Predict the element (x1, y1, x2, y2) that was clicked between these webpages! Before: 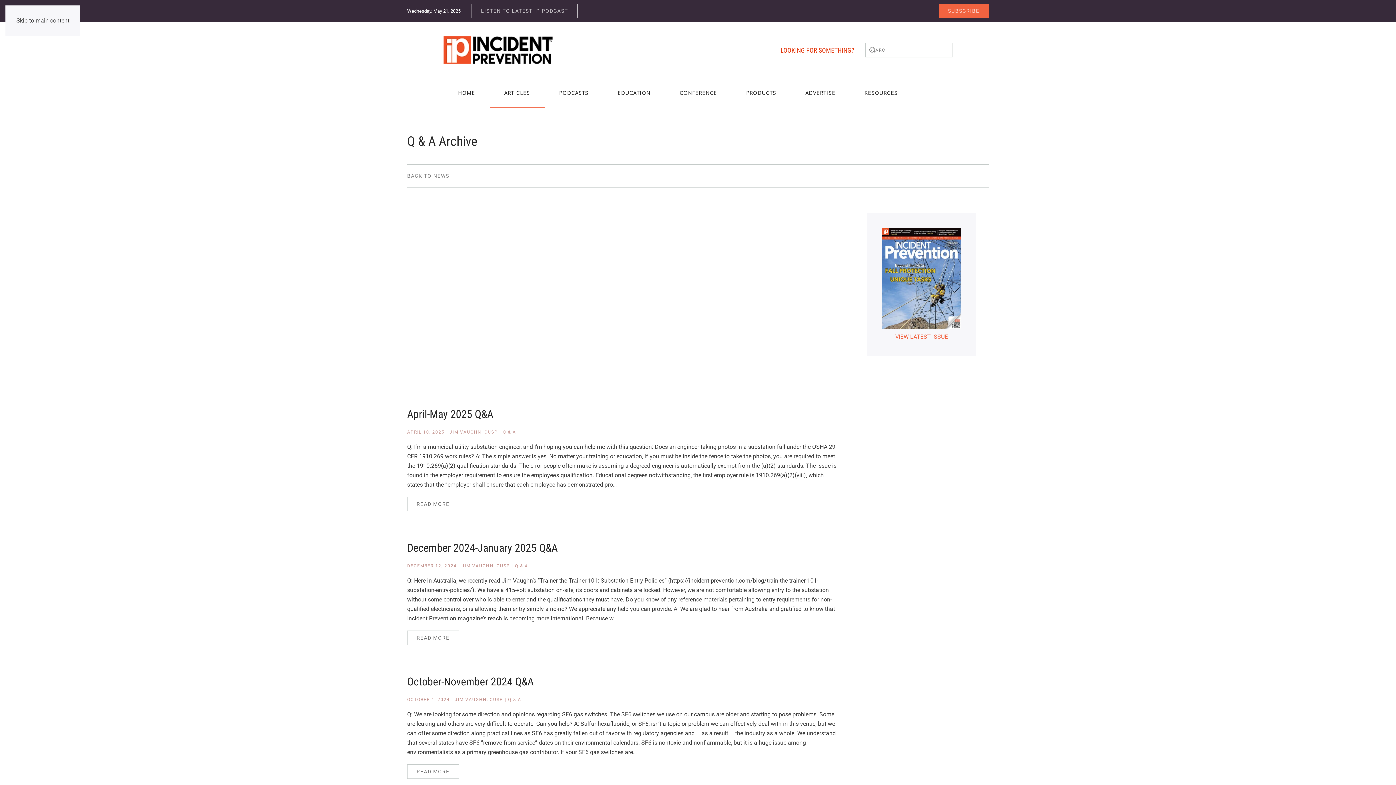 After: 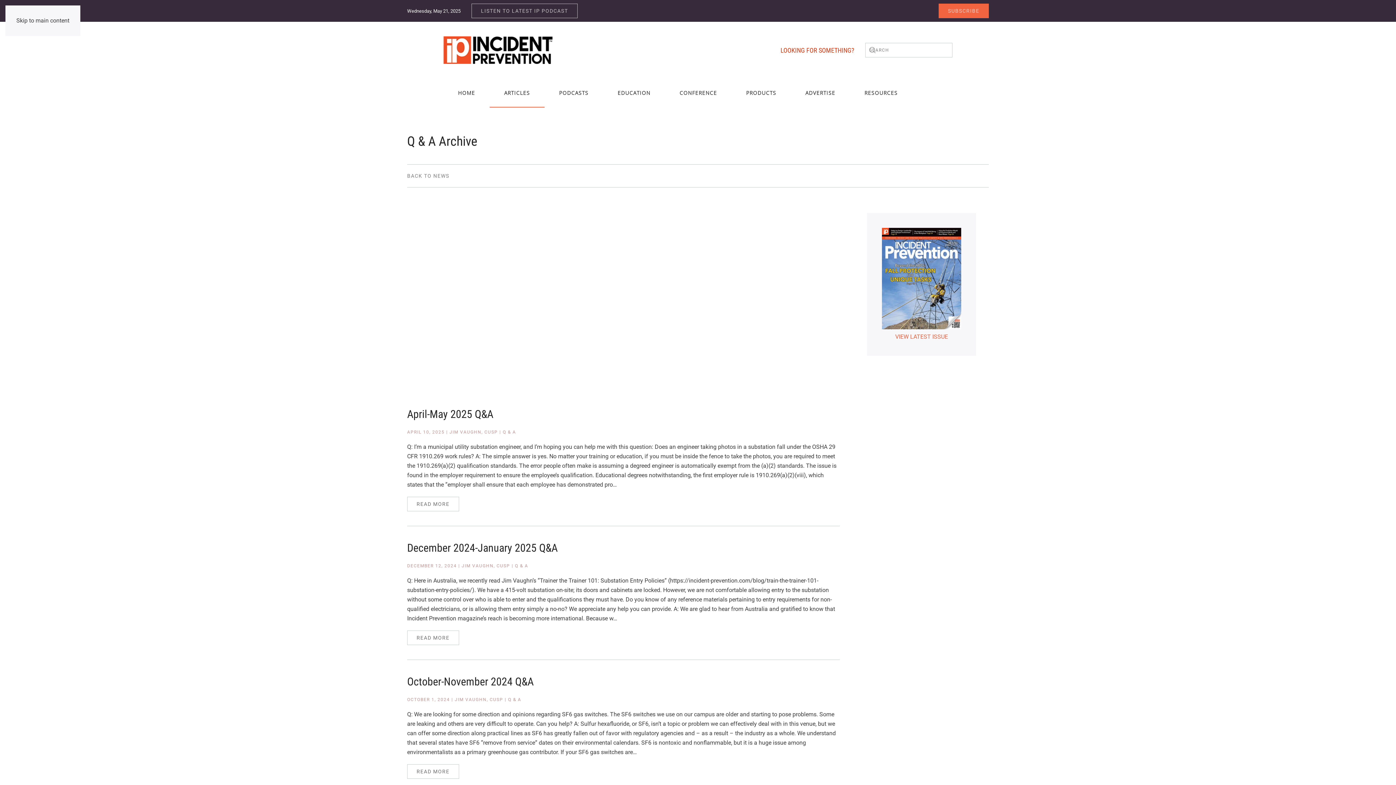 Action: bbox: (502, 429, 516, 435) label: Q & A